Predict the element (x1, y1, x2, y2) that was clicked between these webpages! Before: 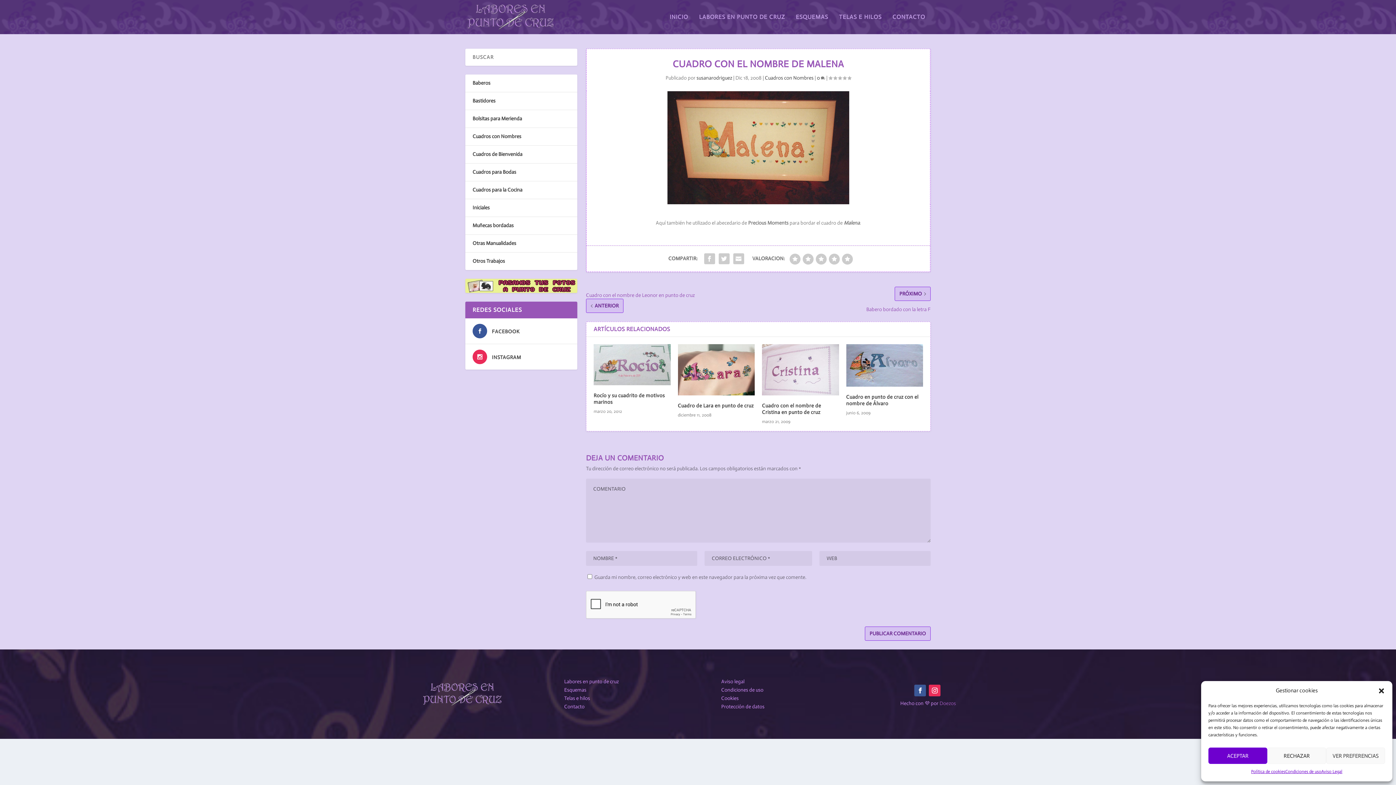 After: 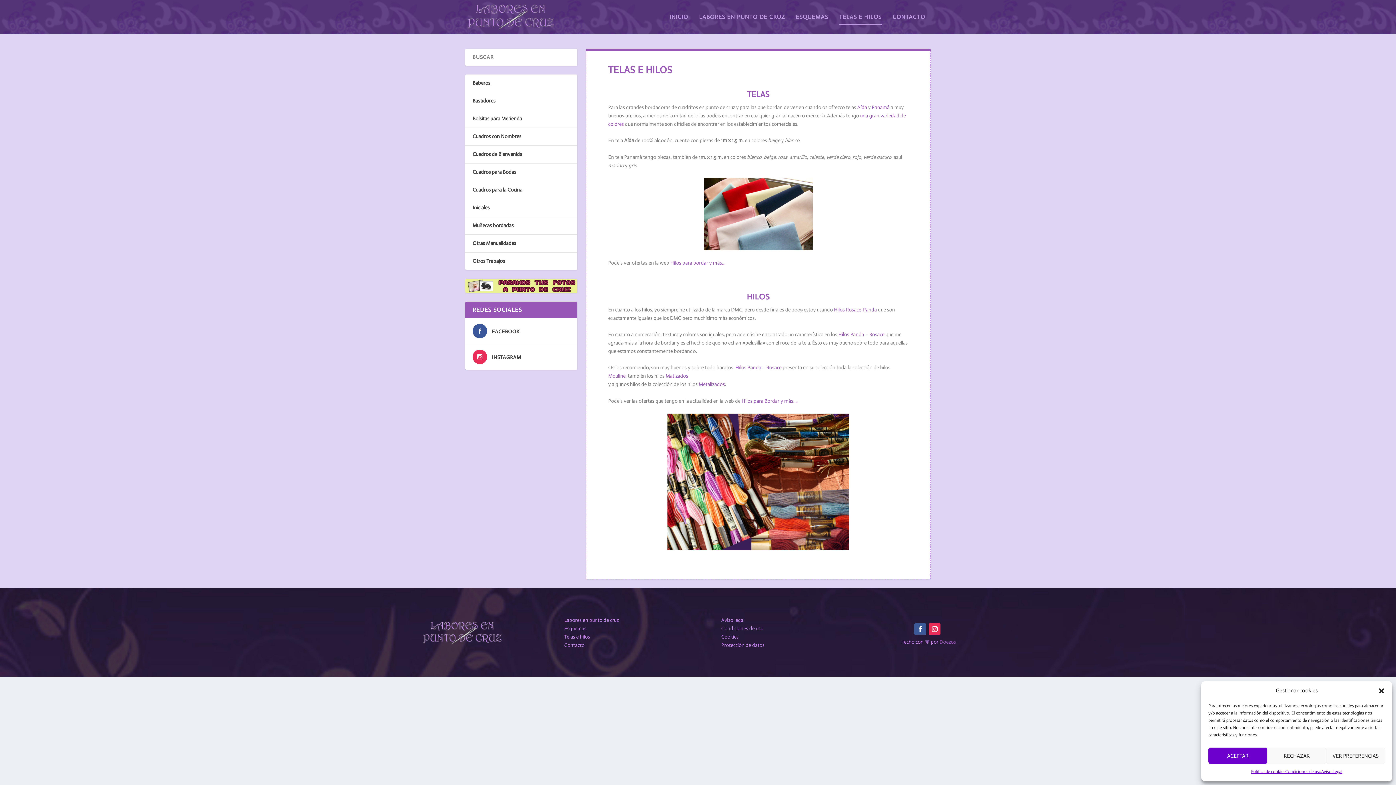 Action: bbox: (564, 695, 590, 701) label: Telas e hilos